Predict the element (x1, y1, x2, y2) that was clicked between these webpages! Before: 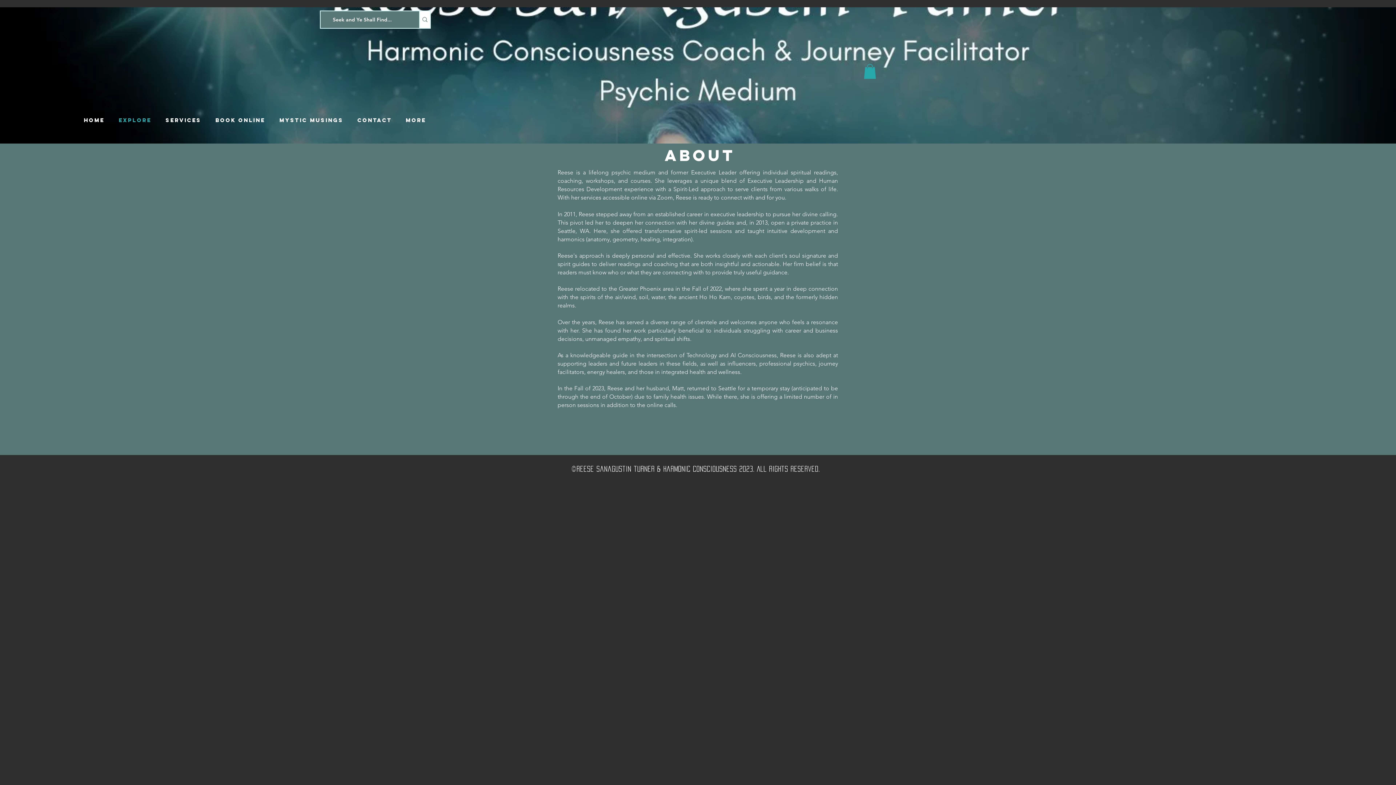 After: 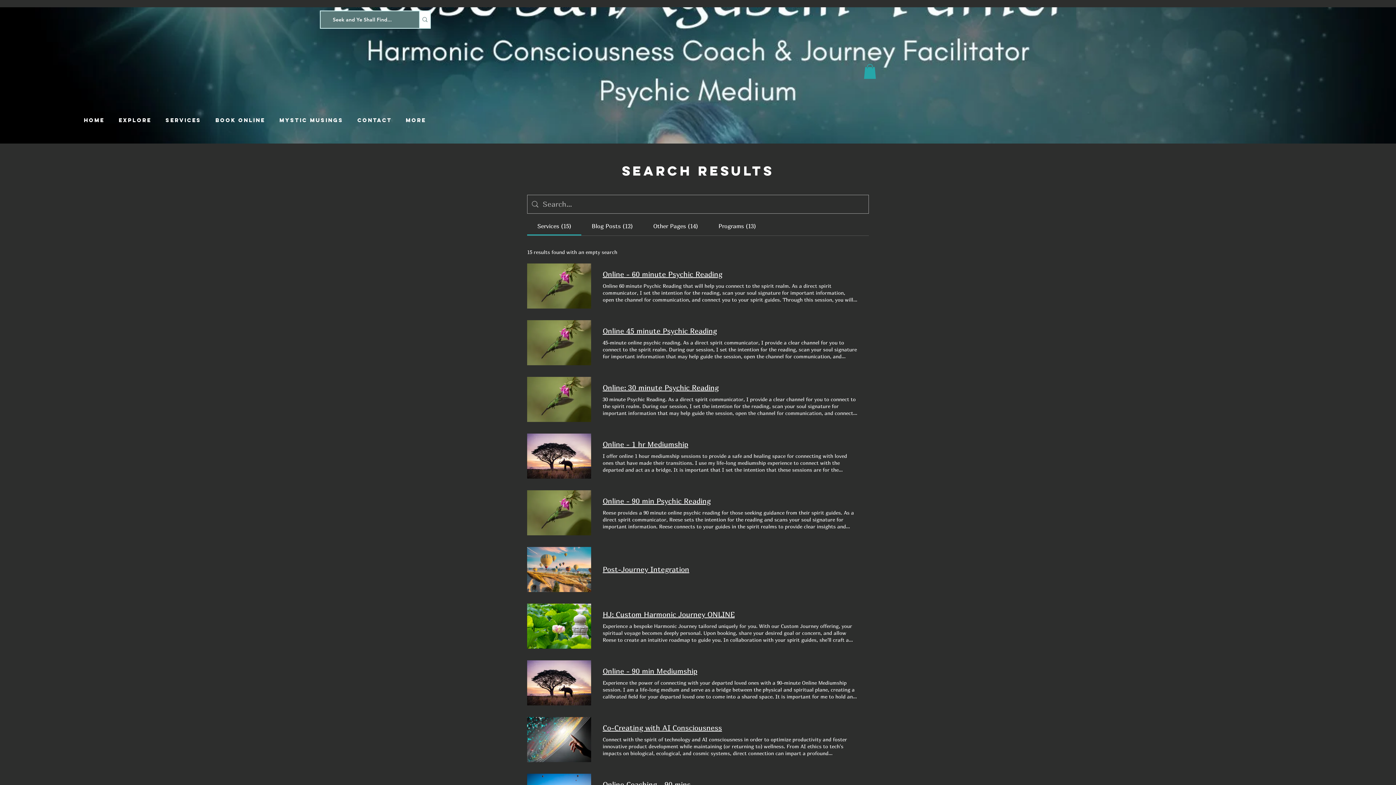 Action: bbox: (419, 11, 430, 28) label: Seek and Ye Shall Find...